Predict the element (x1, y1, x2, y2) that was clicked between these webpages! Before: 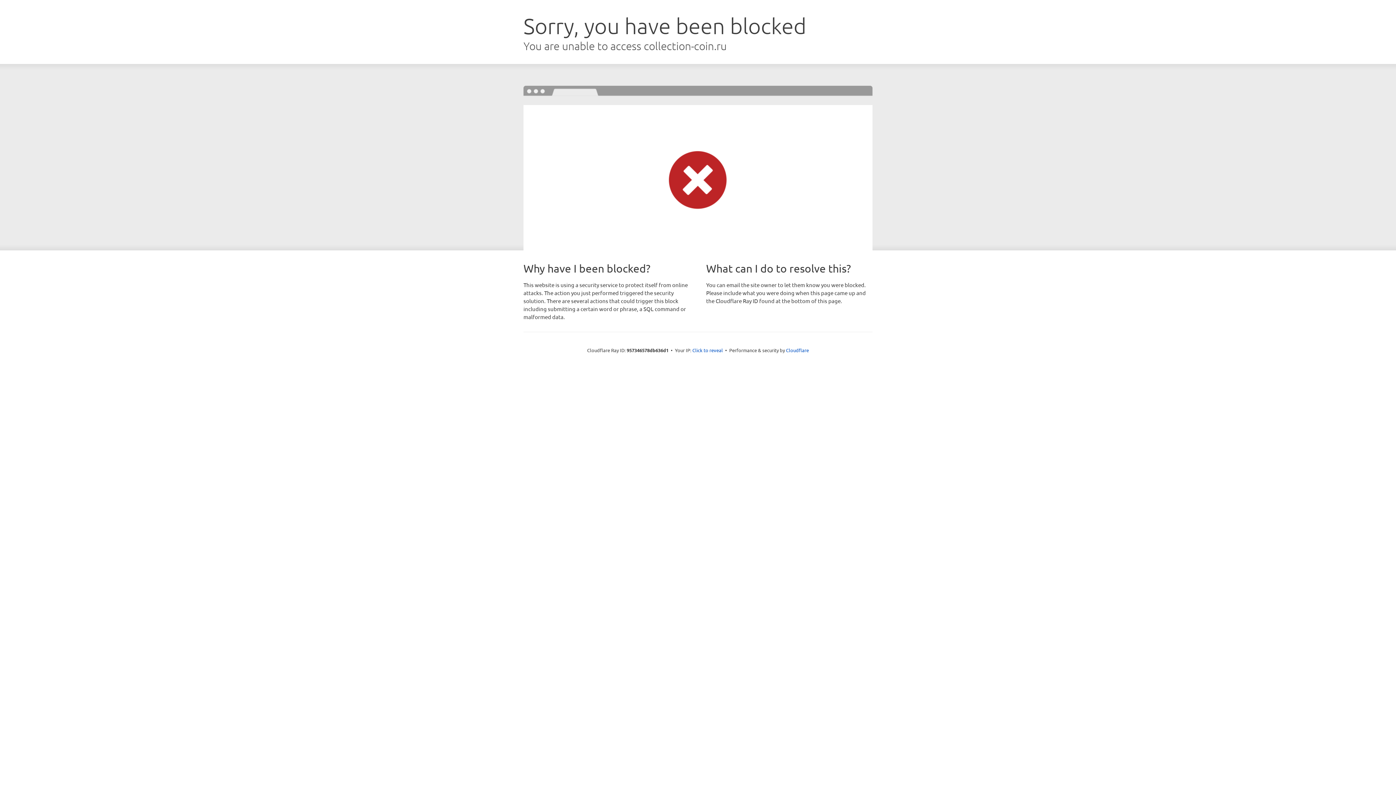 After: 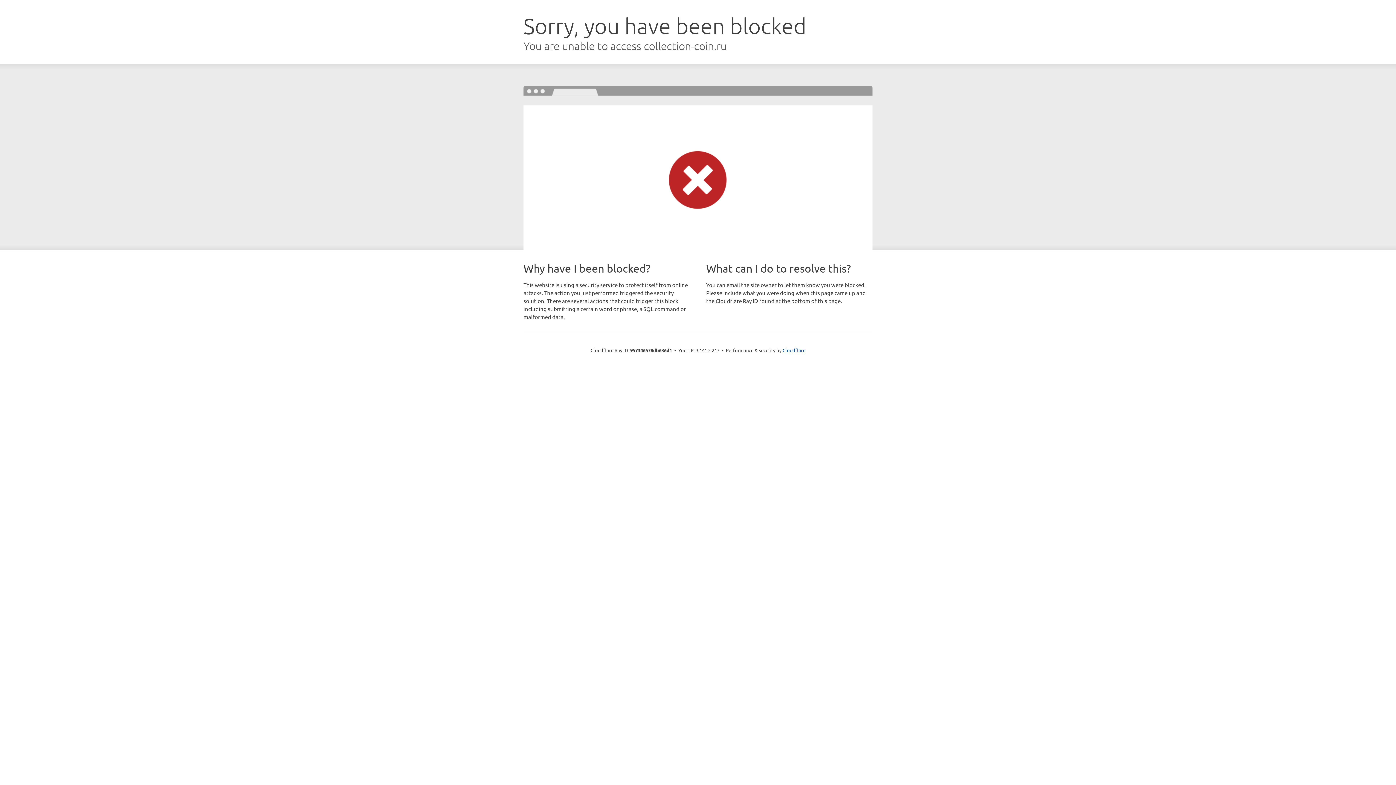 Action: label: Click to reveal bbox: (692, 346, 723, 353)